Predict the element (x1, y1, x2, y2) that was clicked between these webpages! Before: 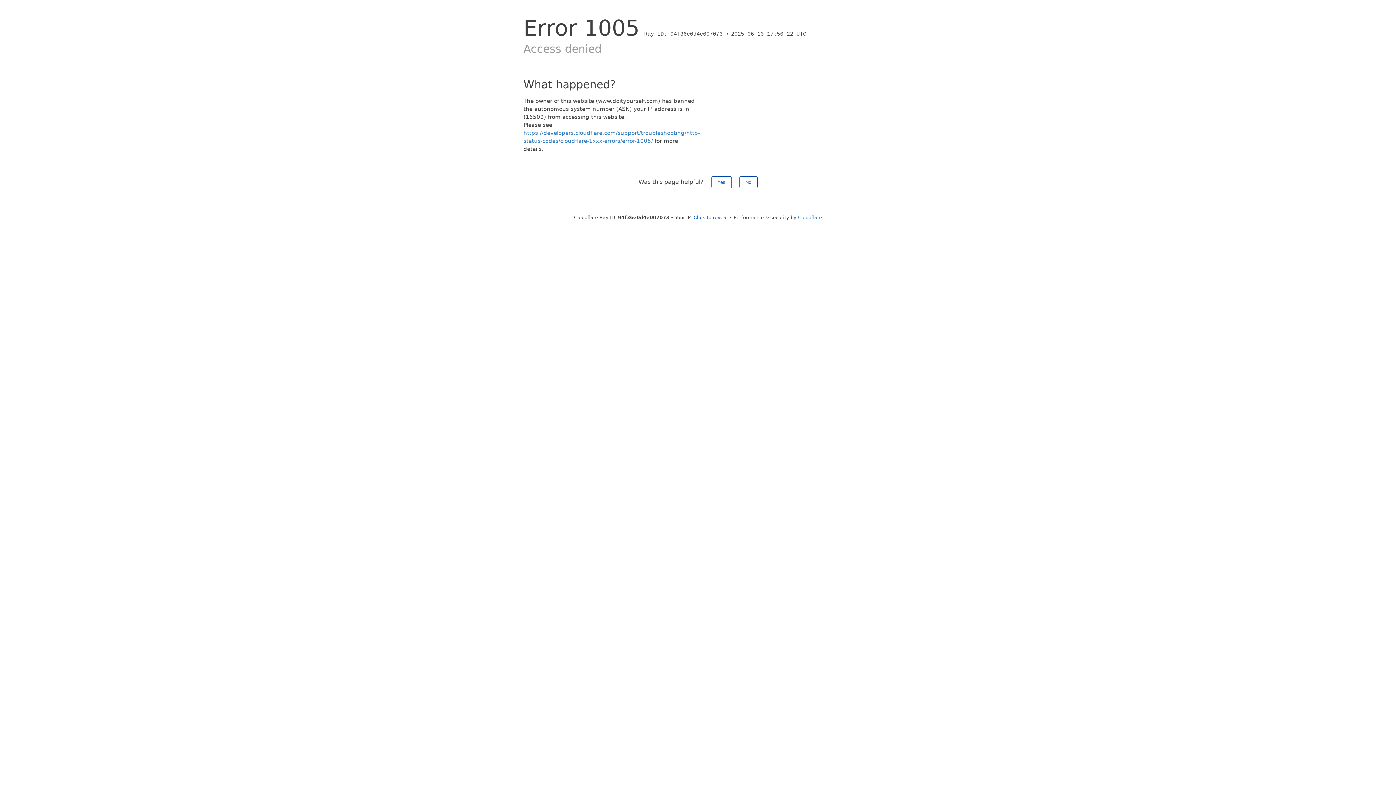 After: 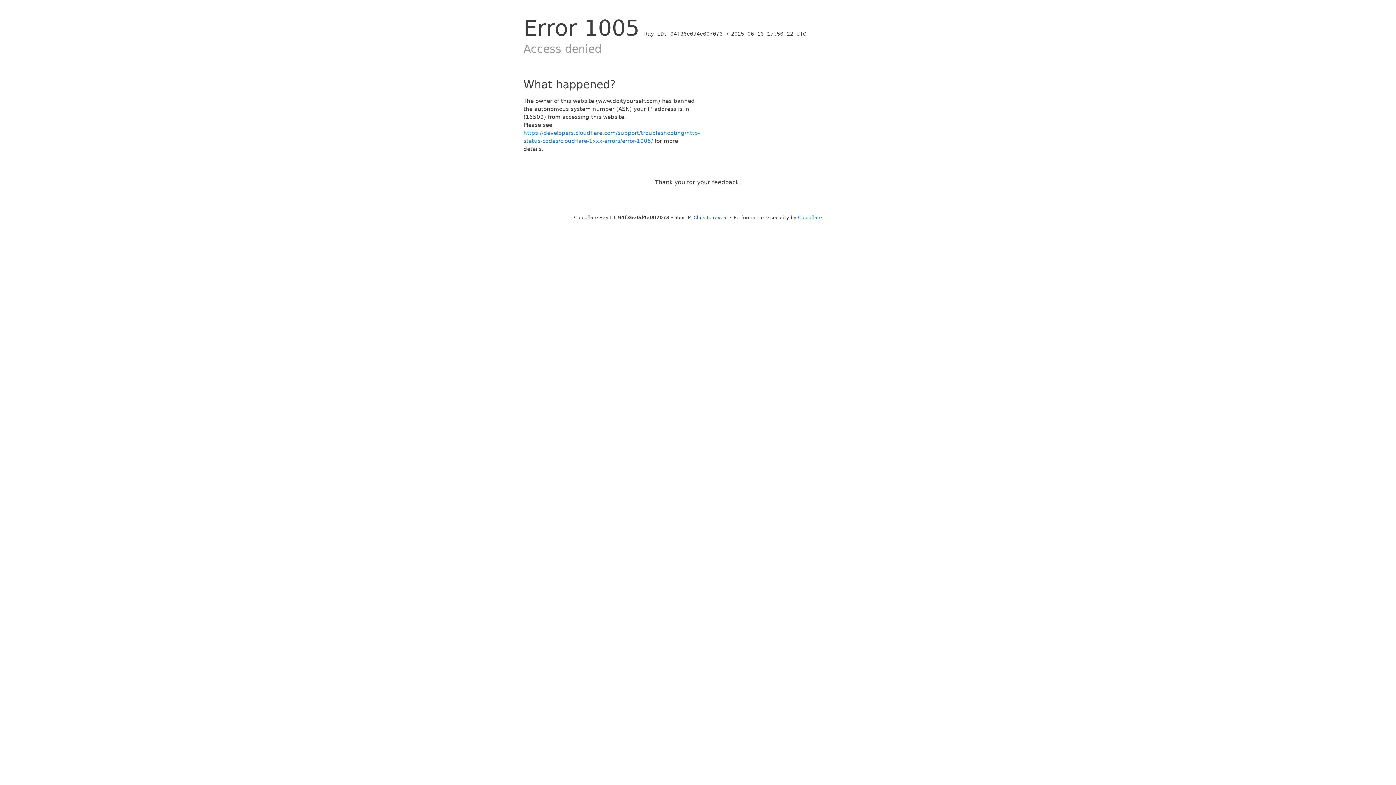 Action: bbox: (739, 176, 757, 188) label: No